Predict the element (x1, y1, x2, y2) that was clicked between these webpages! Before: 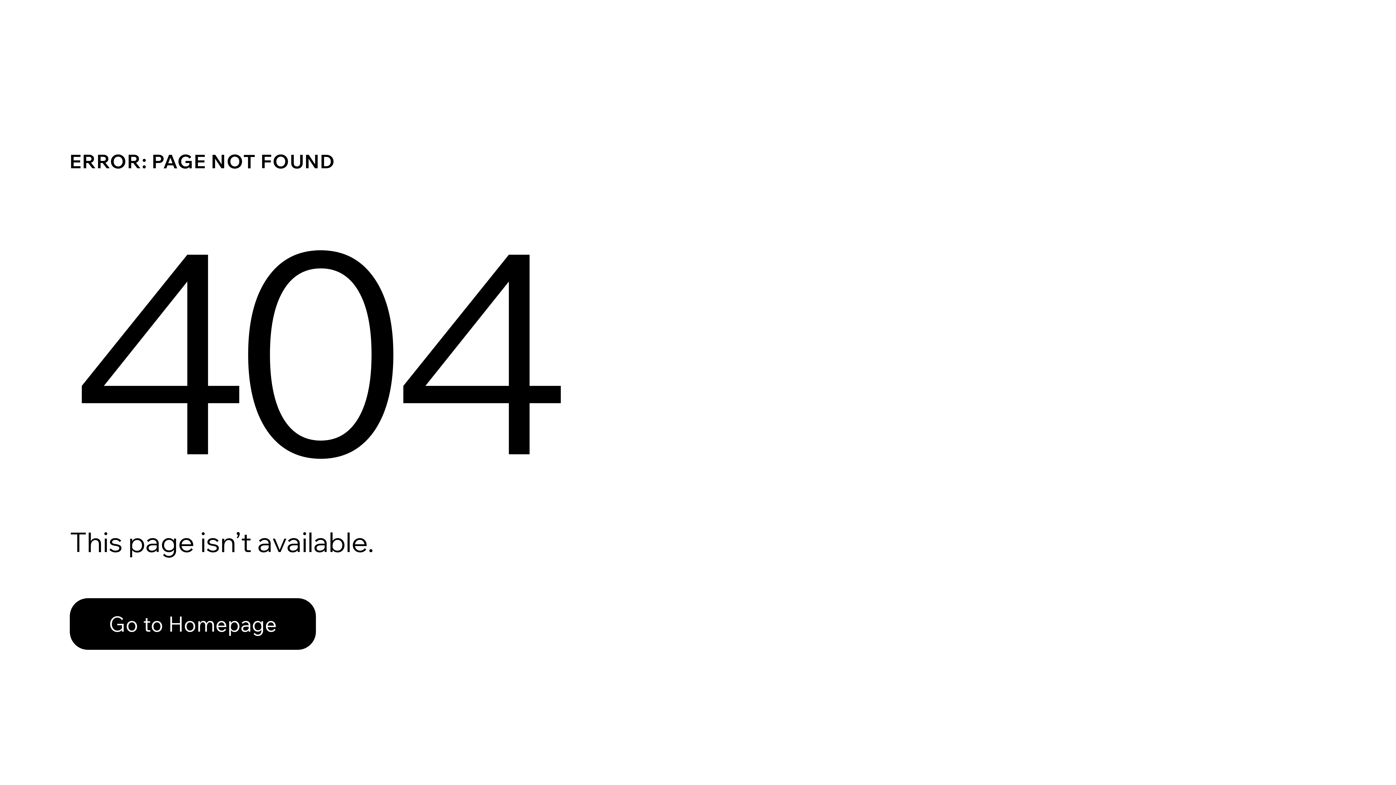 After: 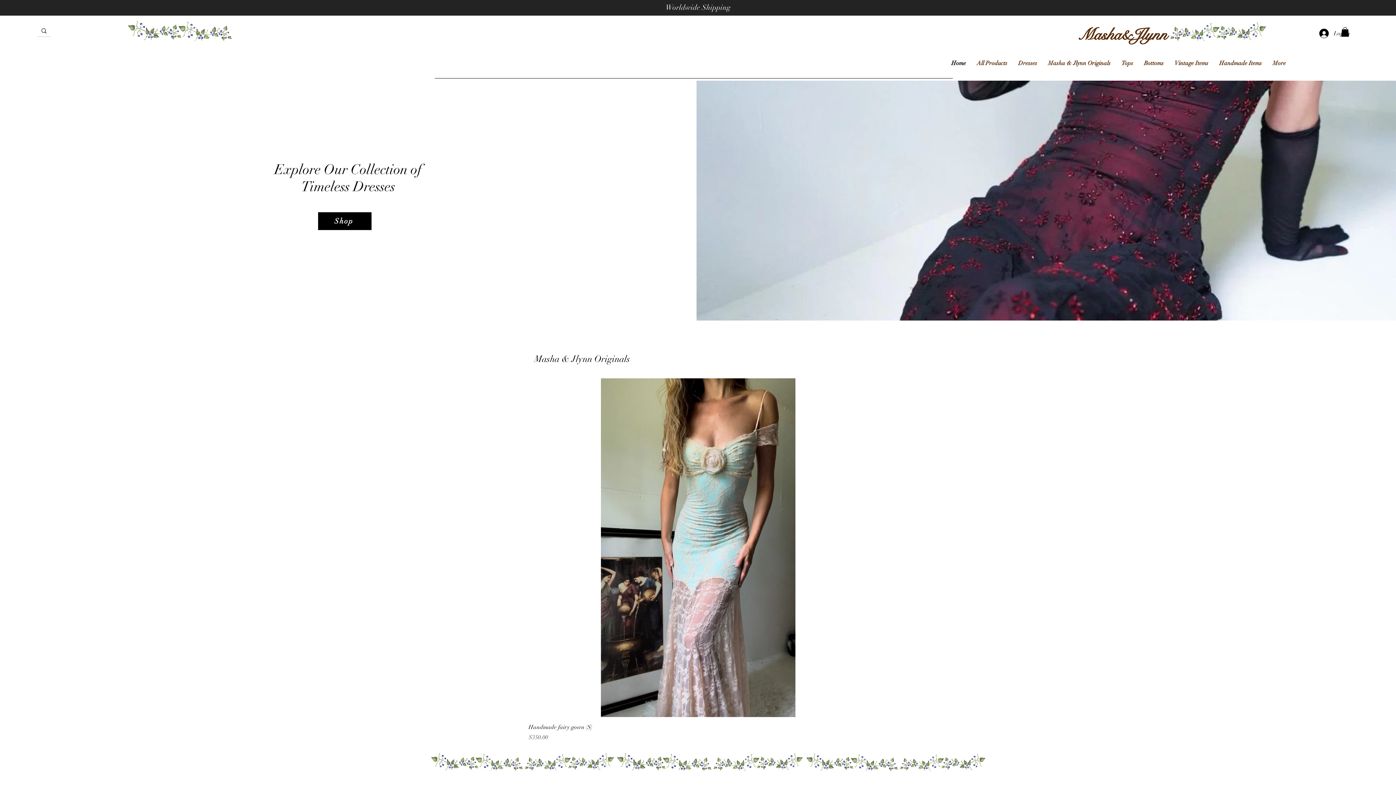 Action: bbox: (69, 582, 768, 659) label: Go to Homepage